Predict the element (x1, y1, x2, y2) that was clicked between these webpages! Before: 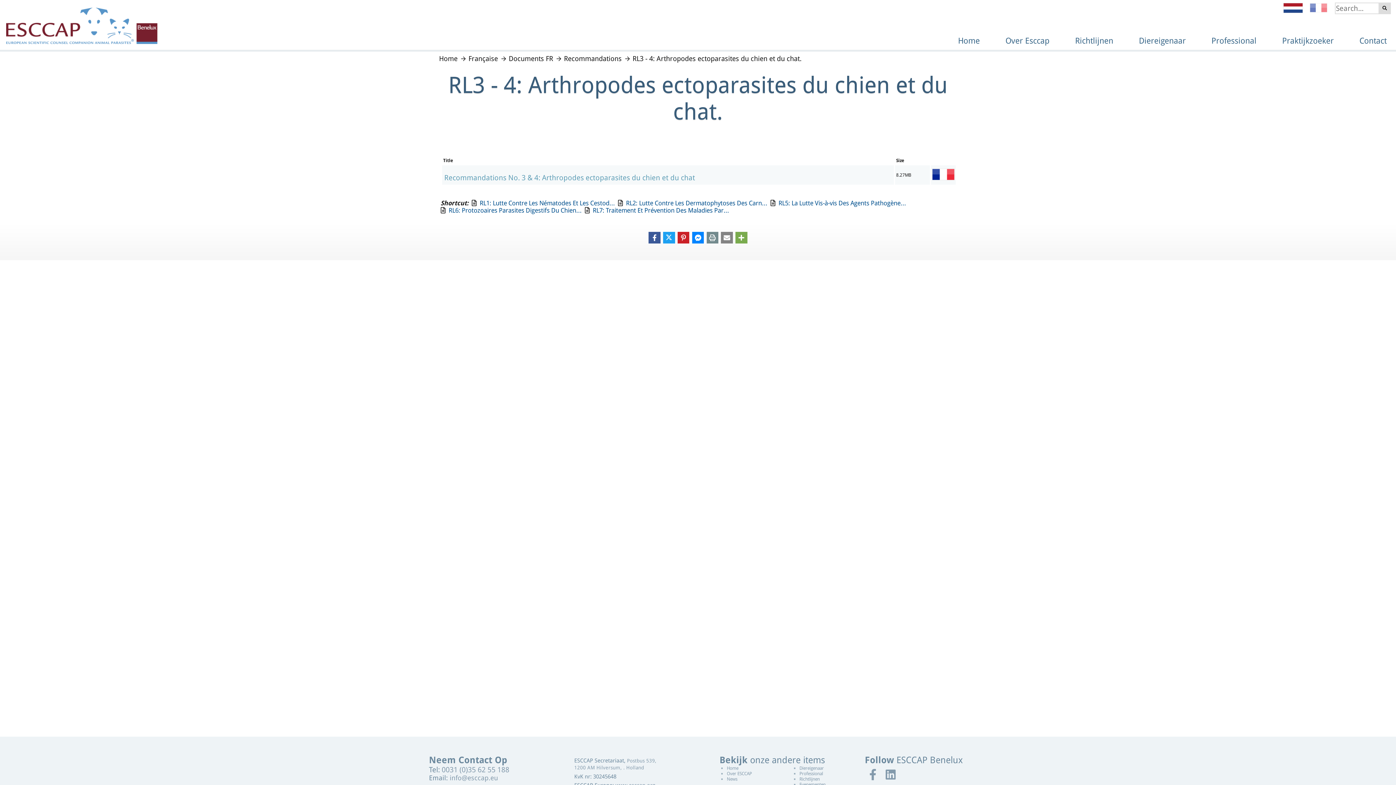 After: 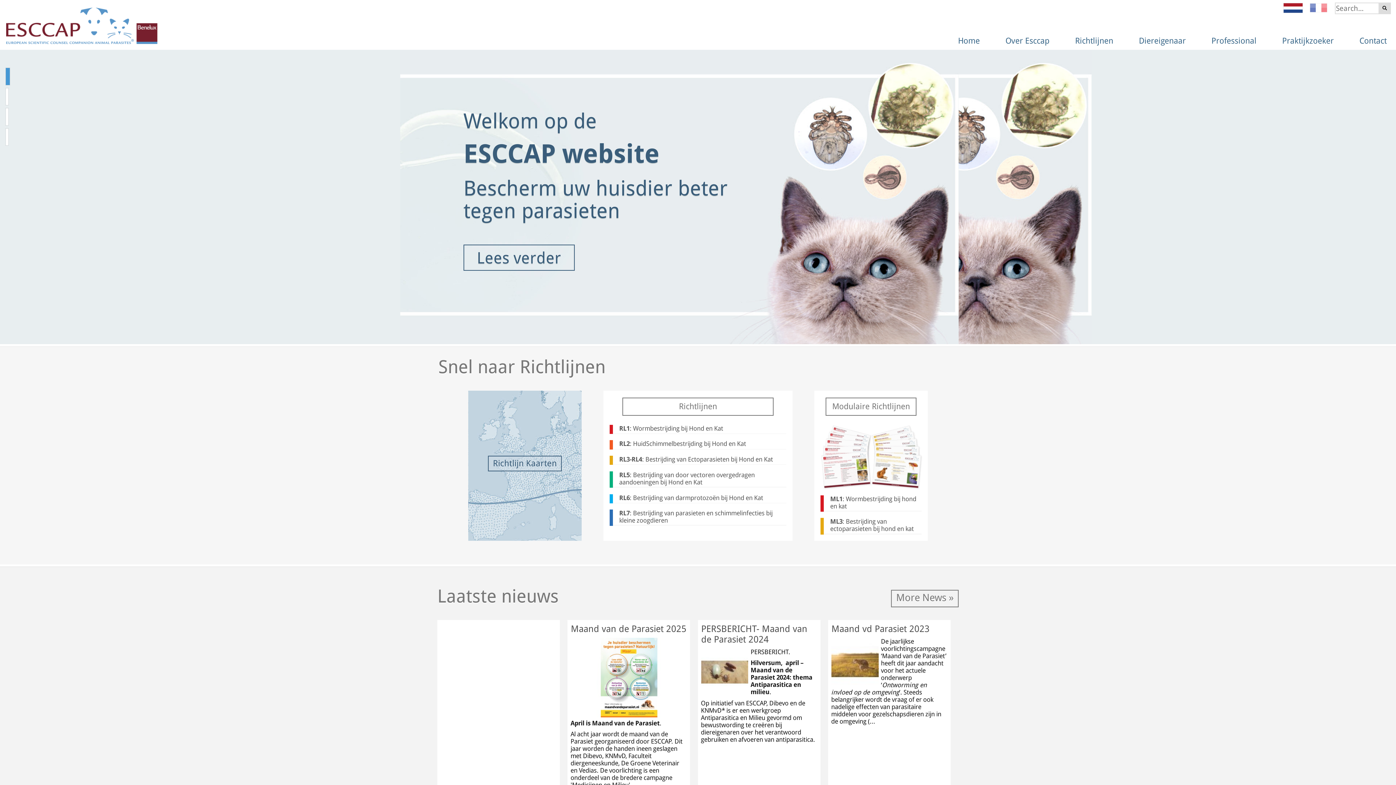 Action: bbox: (1282, 2, 1304, 13) label: Nederlandse